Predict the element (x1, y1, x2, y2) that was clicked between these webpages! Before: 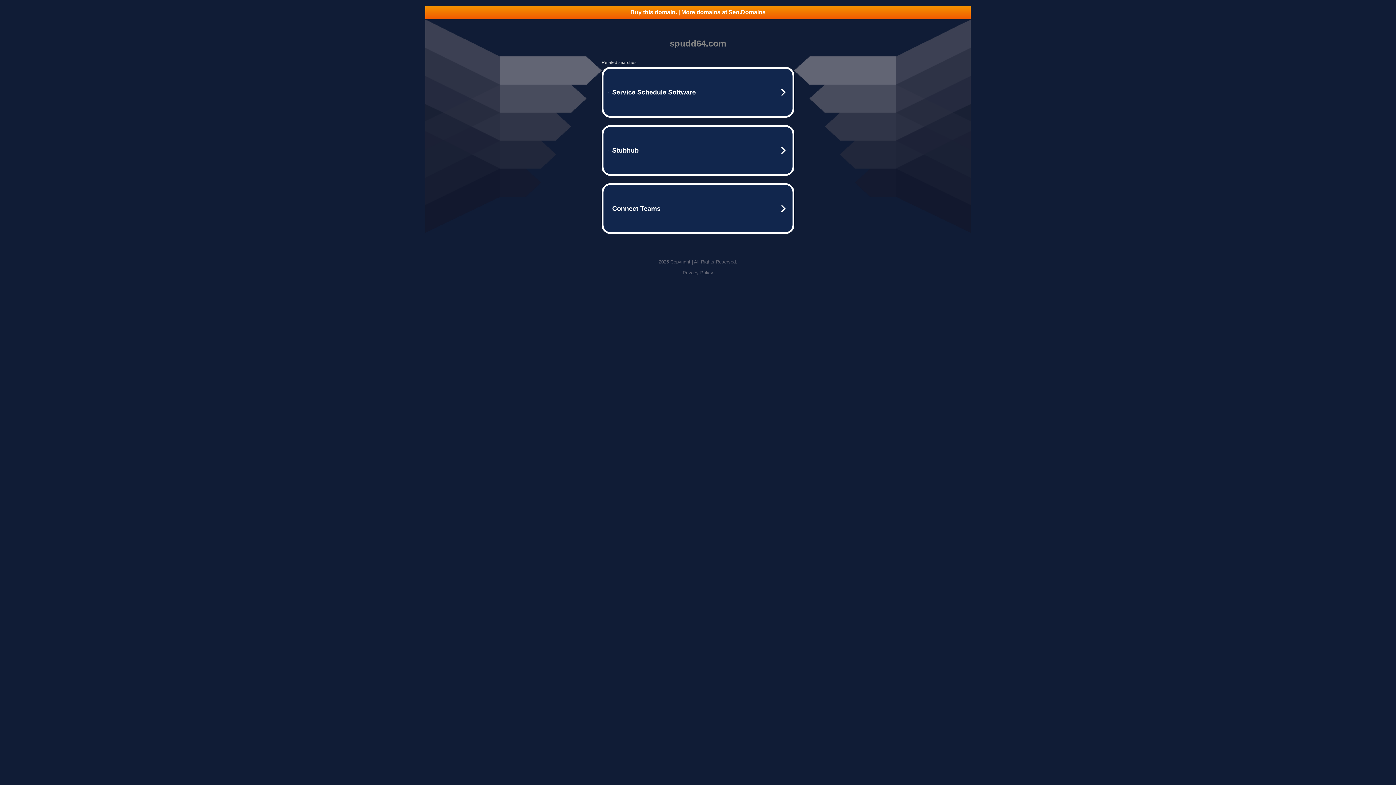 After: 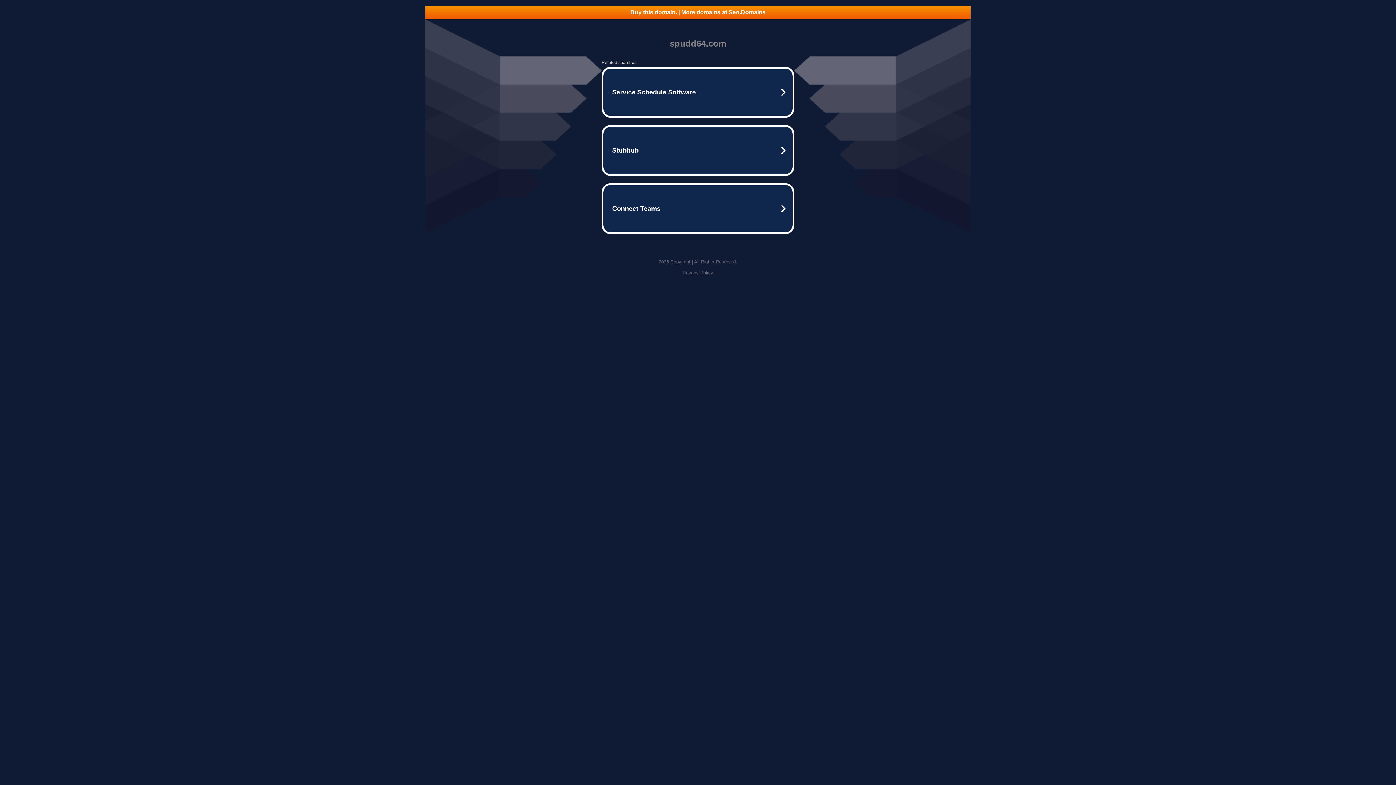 Action: label: Privacy Policy bbox: (682, 270, 713, 275)